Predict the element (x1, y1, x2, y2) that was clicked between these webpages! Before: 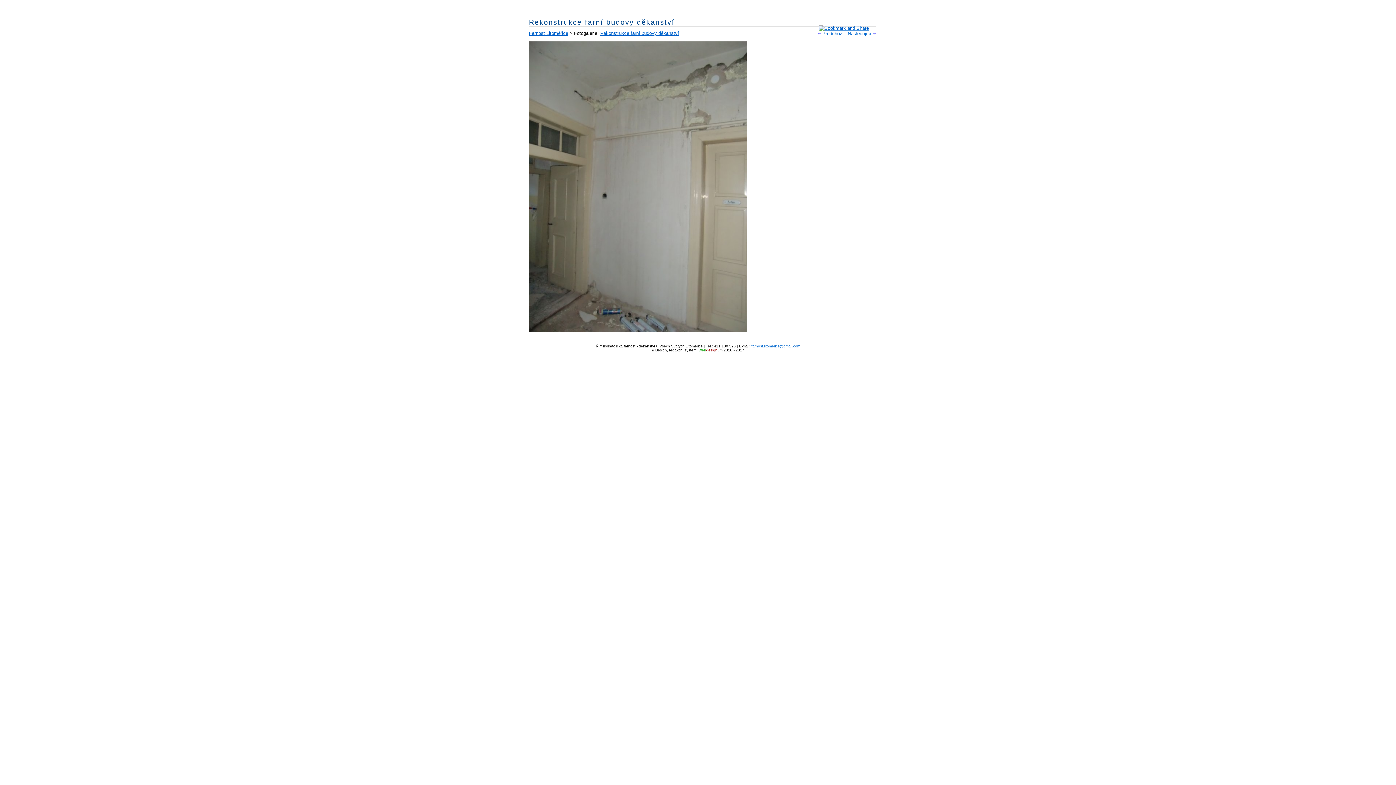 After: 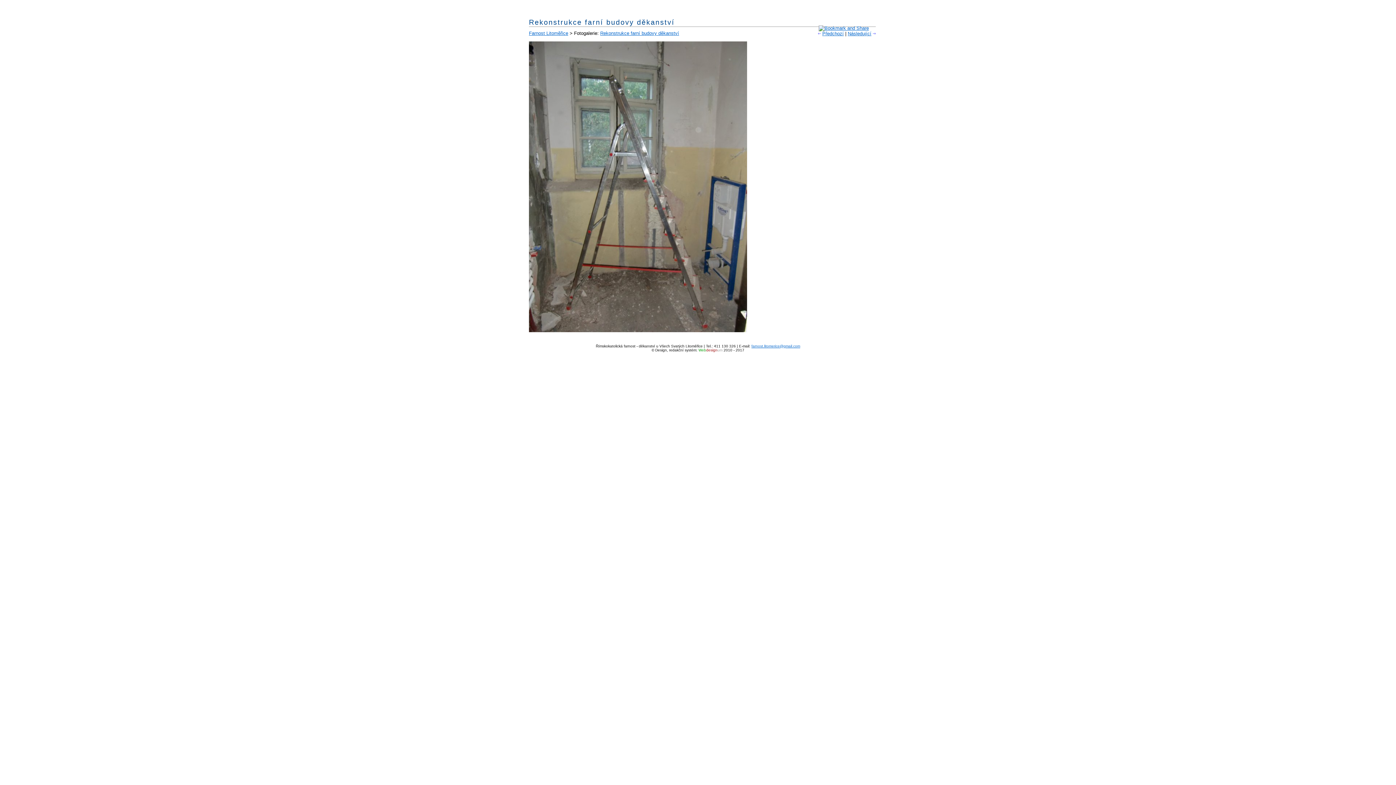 Action: bbox: (529, 327, 747, 333)